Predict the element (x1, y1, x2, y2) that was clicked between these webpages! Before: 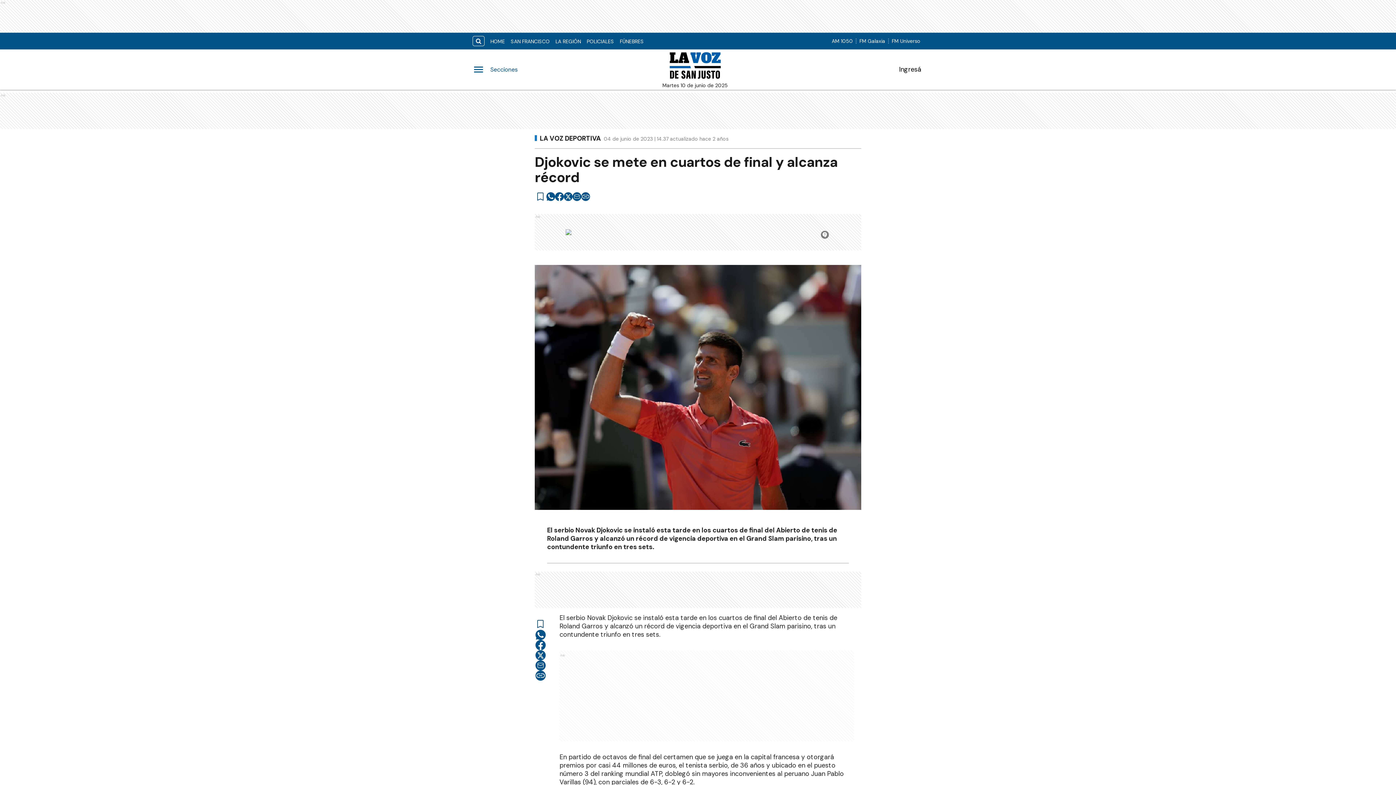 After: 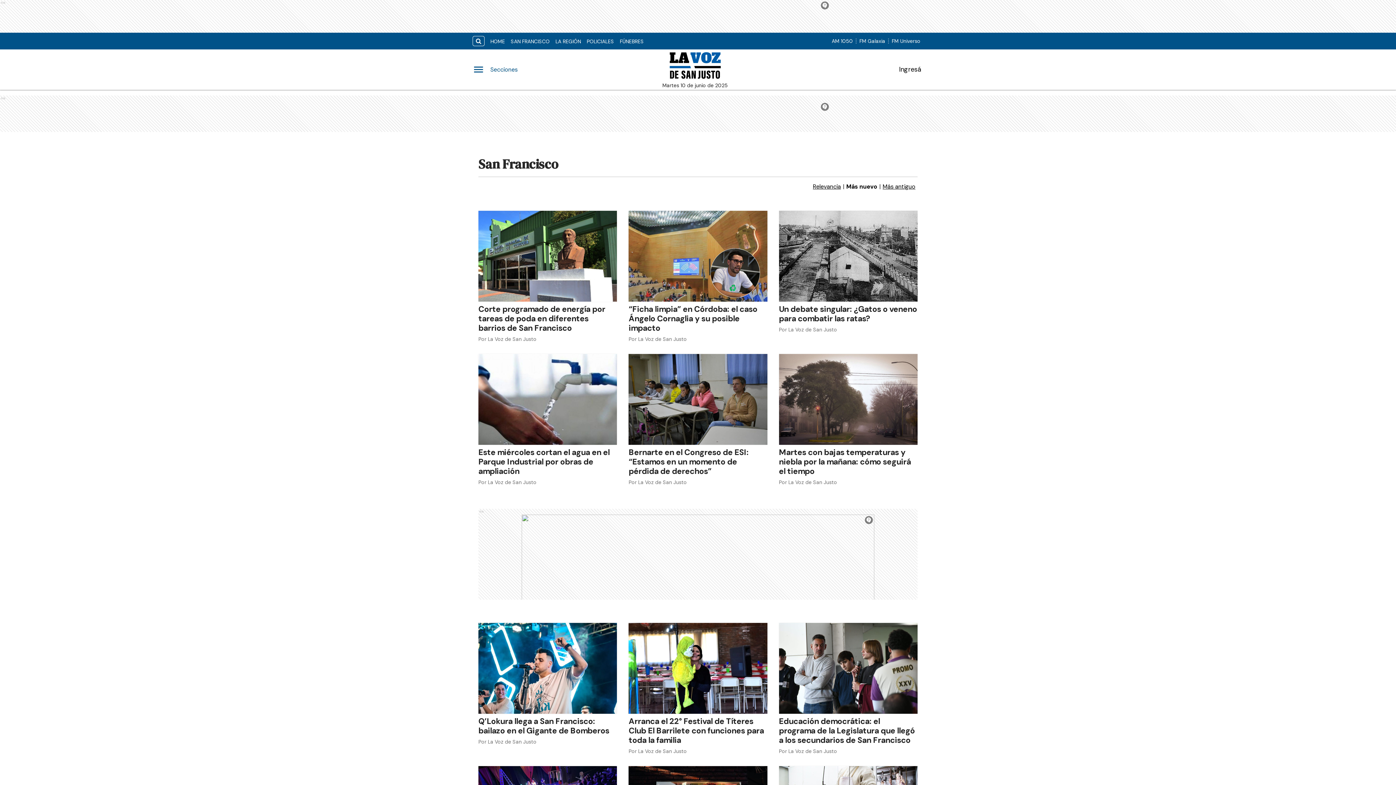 Action: label: SAN FRANCISCO bbox: (508, 35, 552, 47)